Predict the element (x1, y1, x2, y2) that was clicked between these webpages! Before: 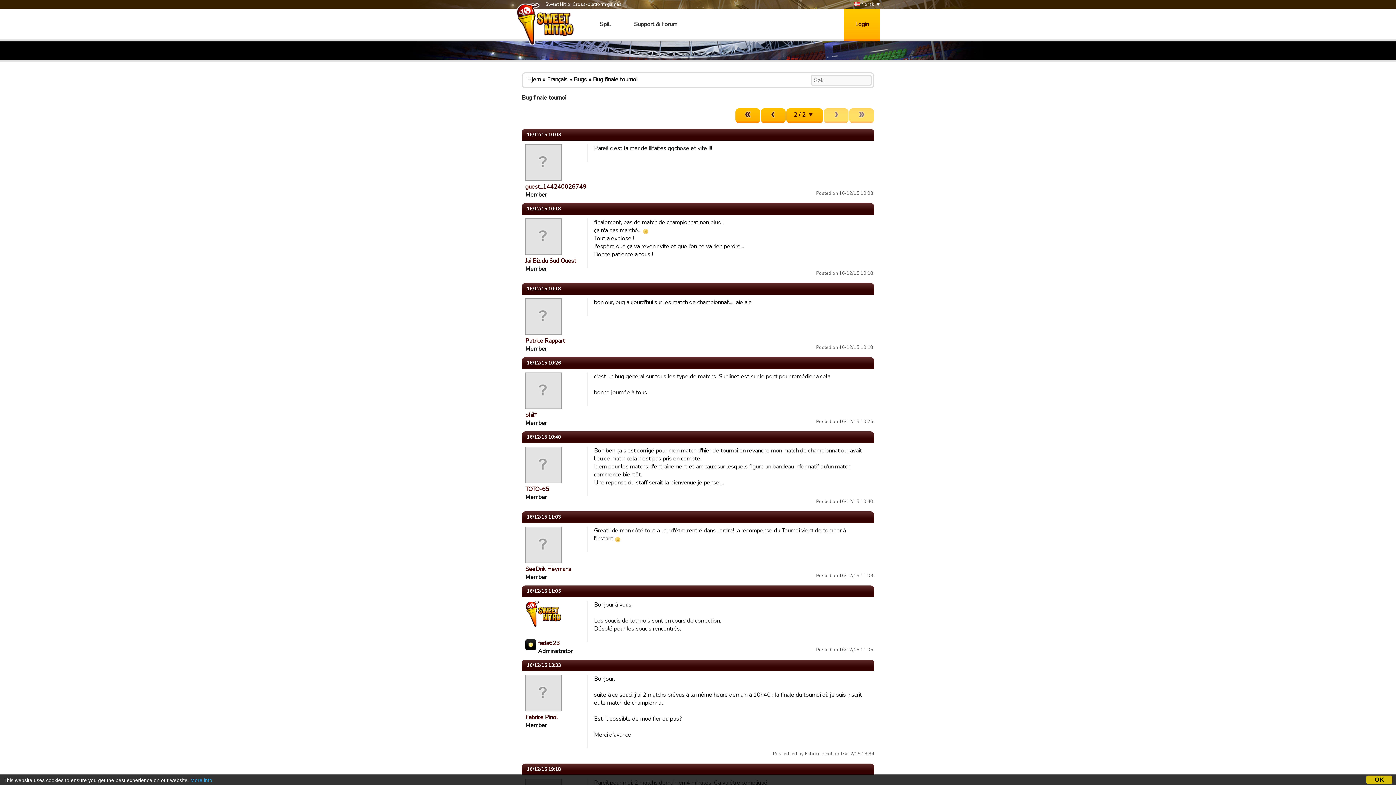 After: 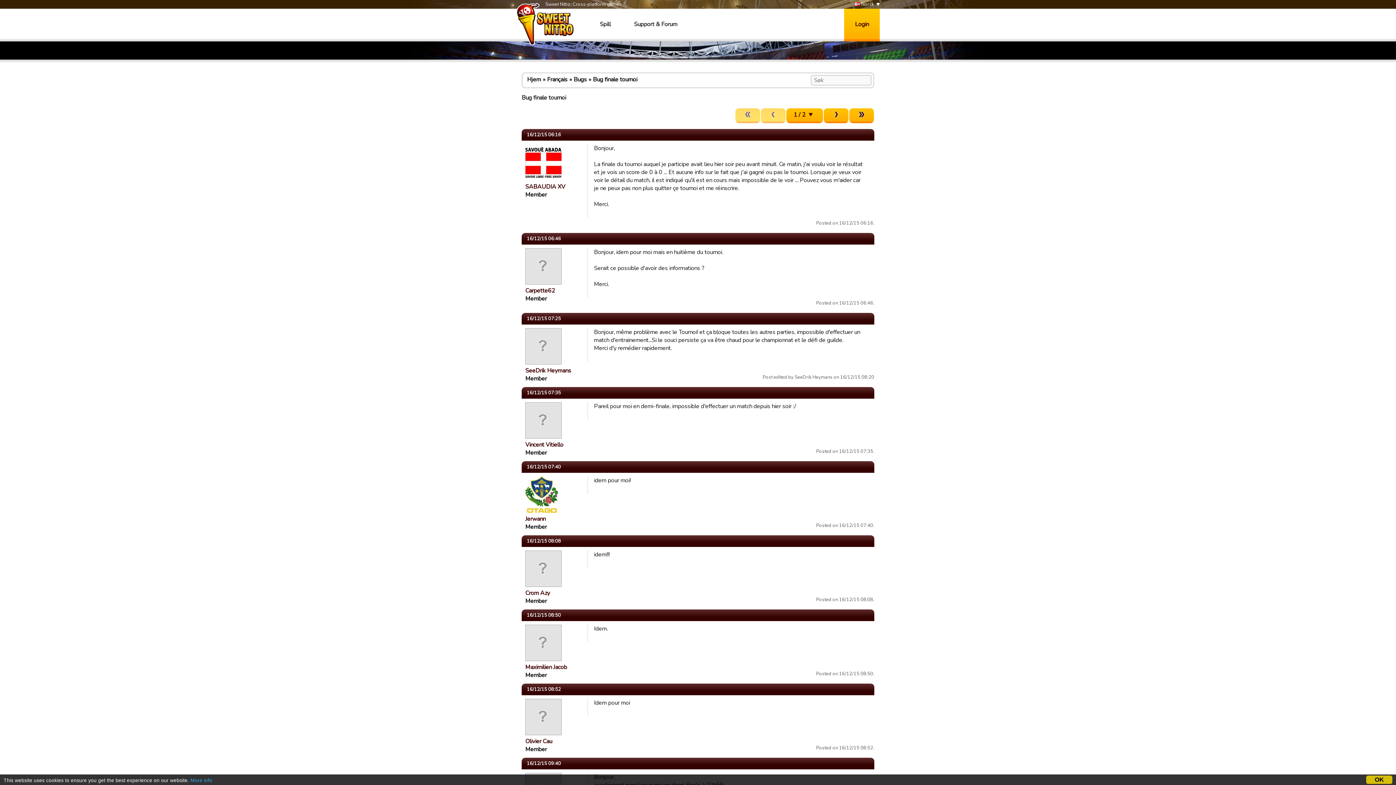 Action: bbox: (735, 108, 760, 123)